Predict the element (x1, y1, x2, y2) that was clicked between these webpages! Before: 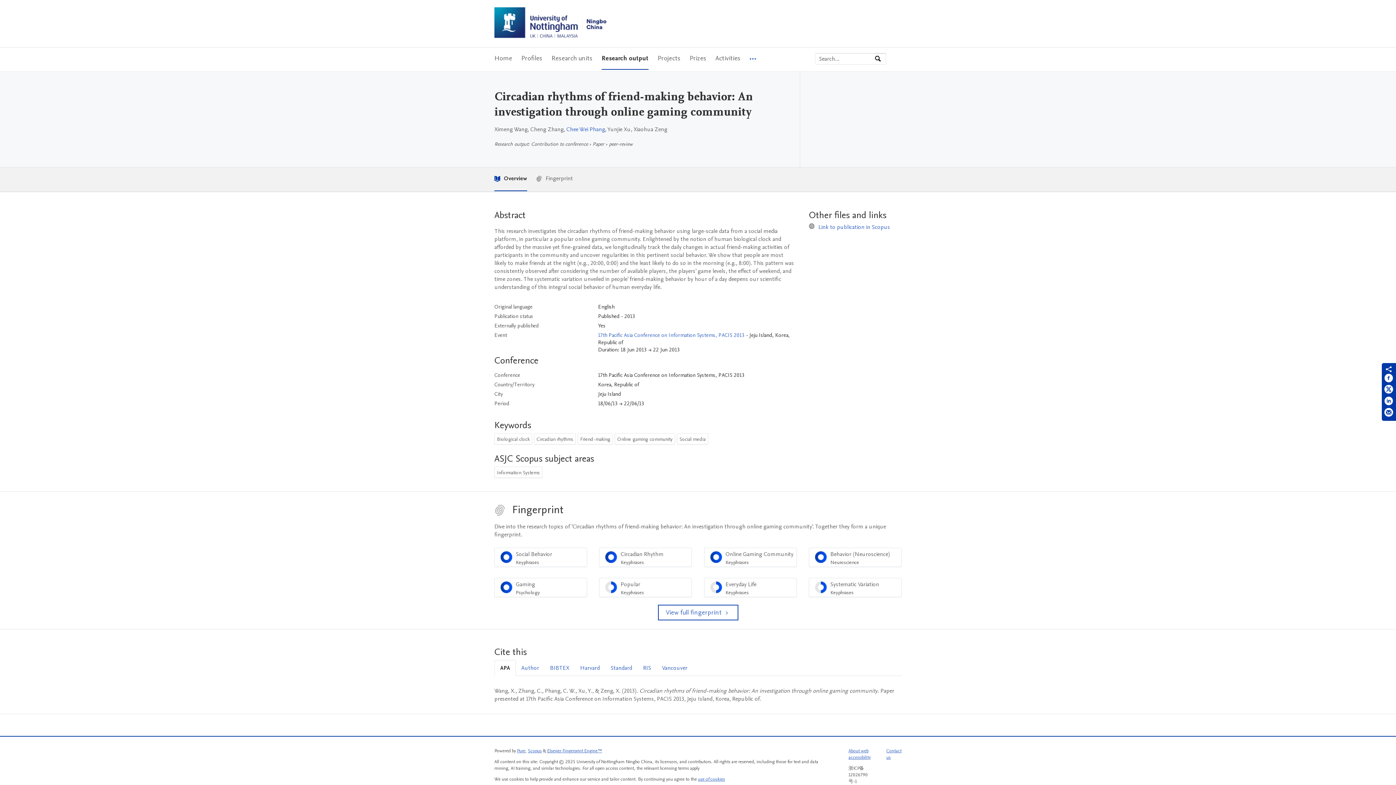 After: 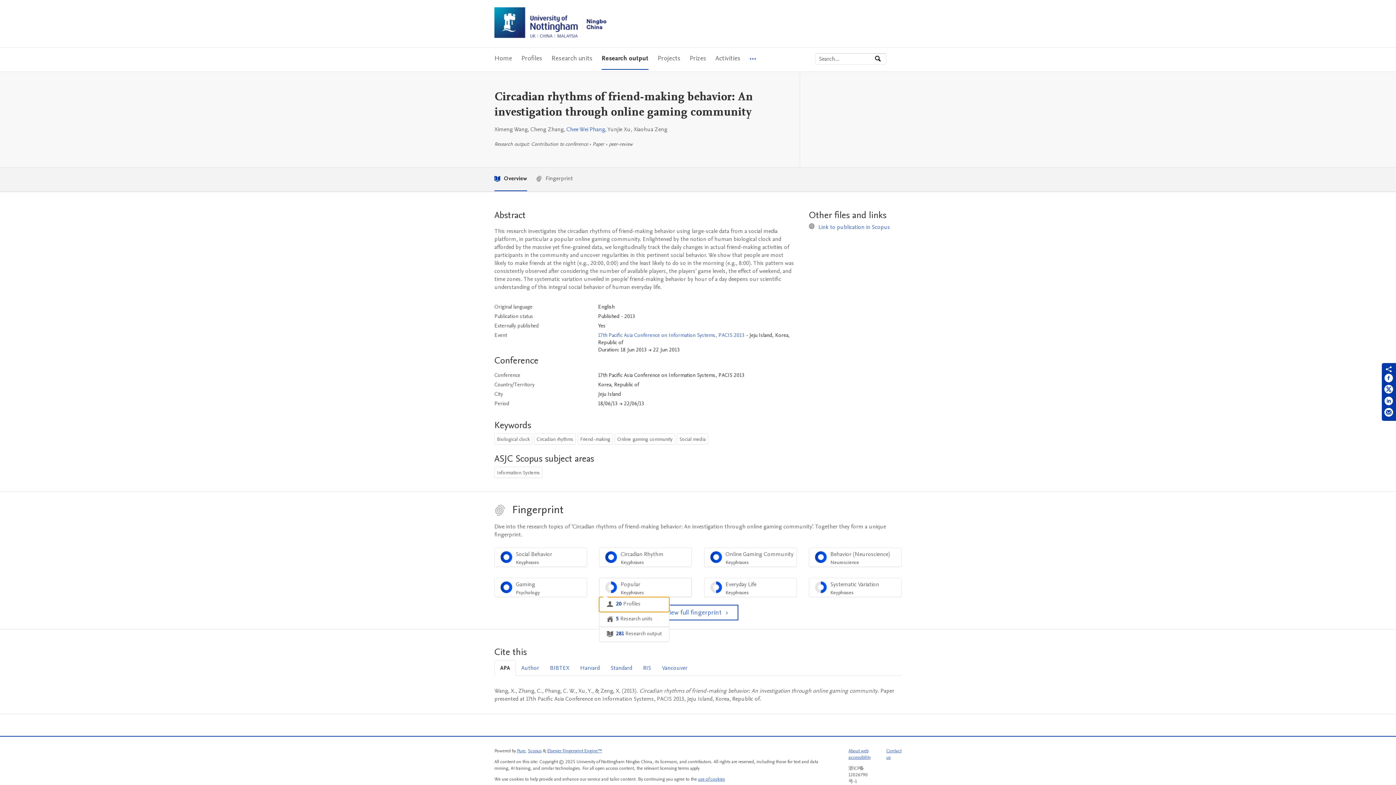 Action: label: Popular
Keyphrases
50% bbox: (599, 578, 692, 597)